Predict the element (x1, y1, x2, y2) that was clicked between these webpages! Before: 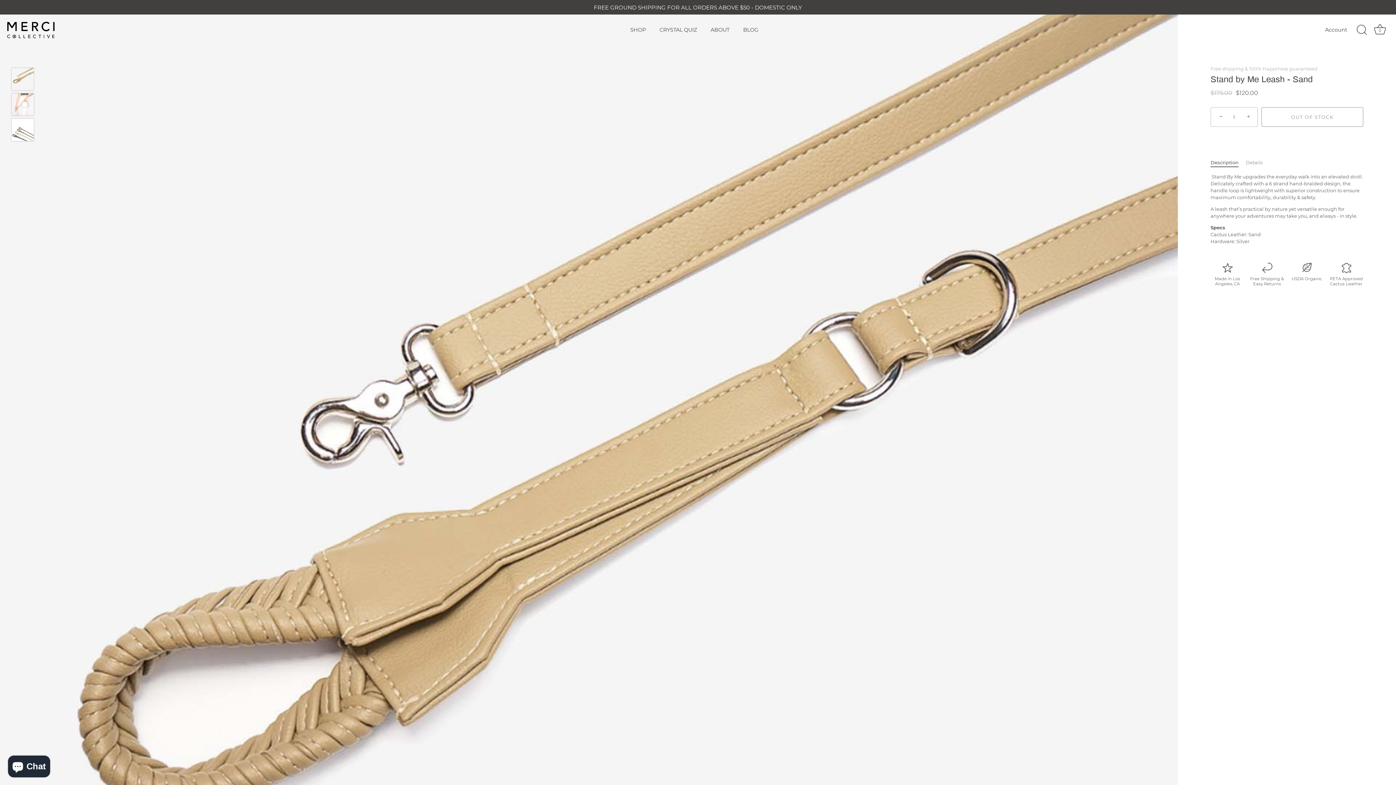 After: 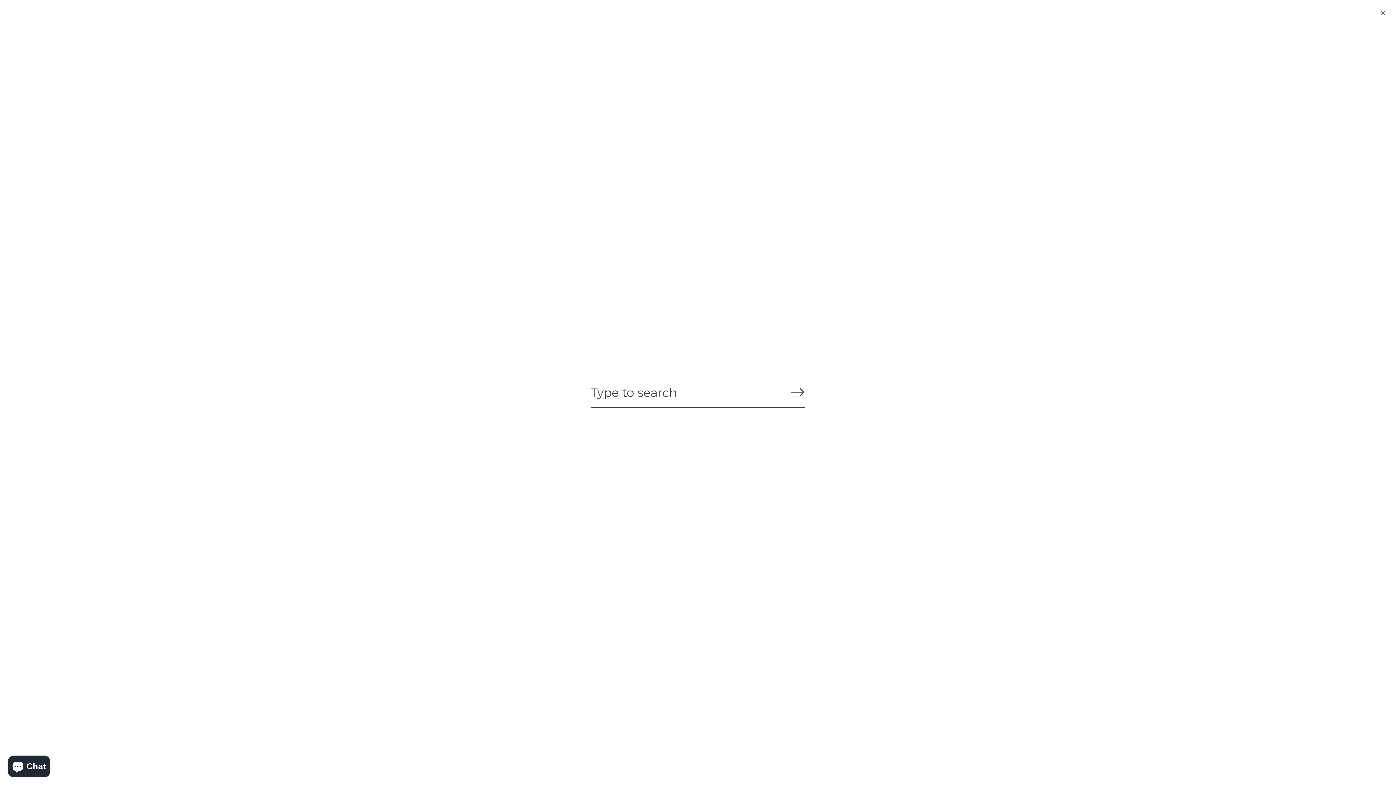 Action: label: Search bbox: (1354, 22, 1370, 38)